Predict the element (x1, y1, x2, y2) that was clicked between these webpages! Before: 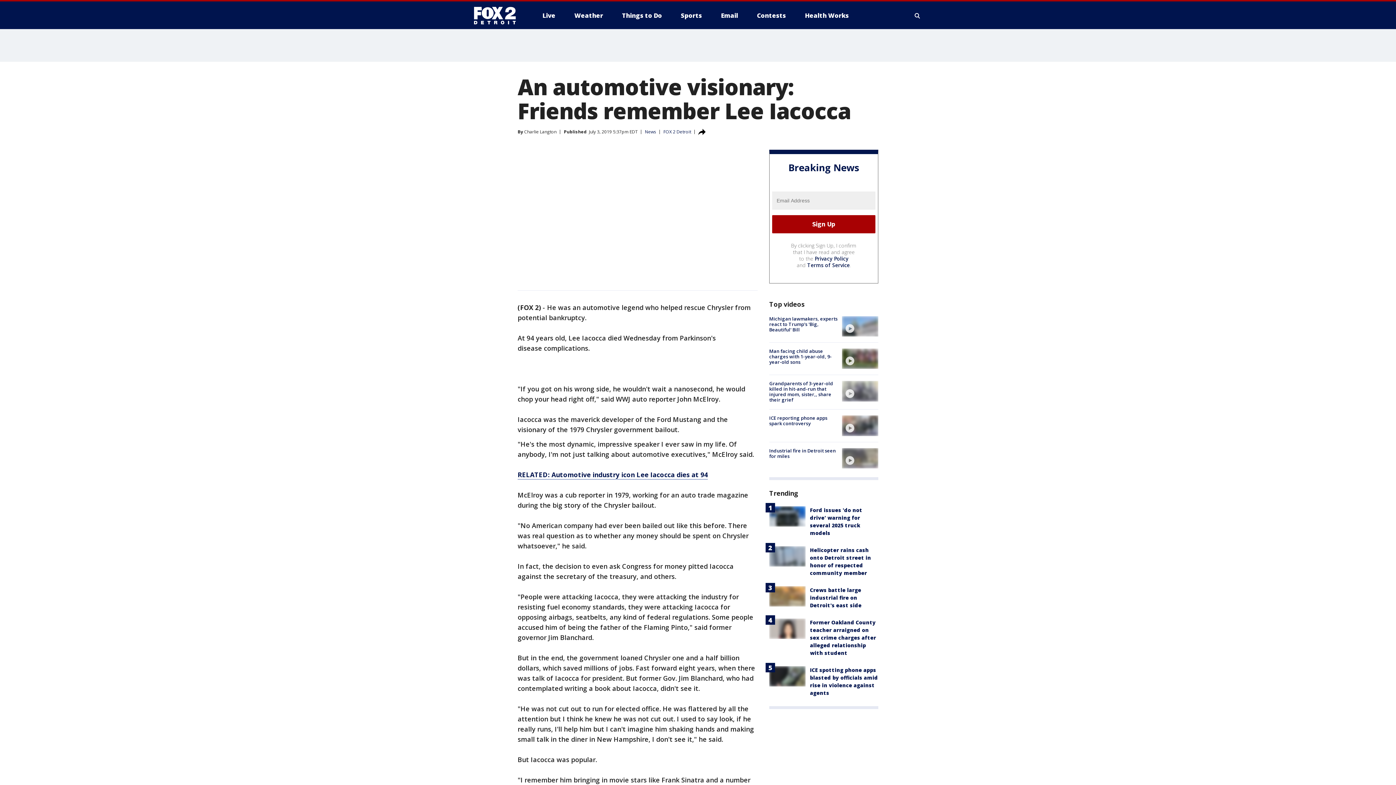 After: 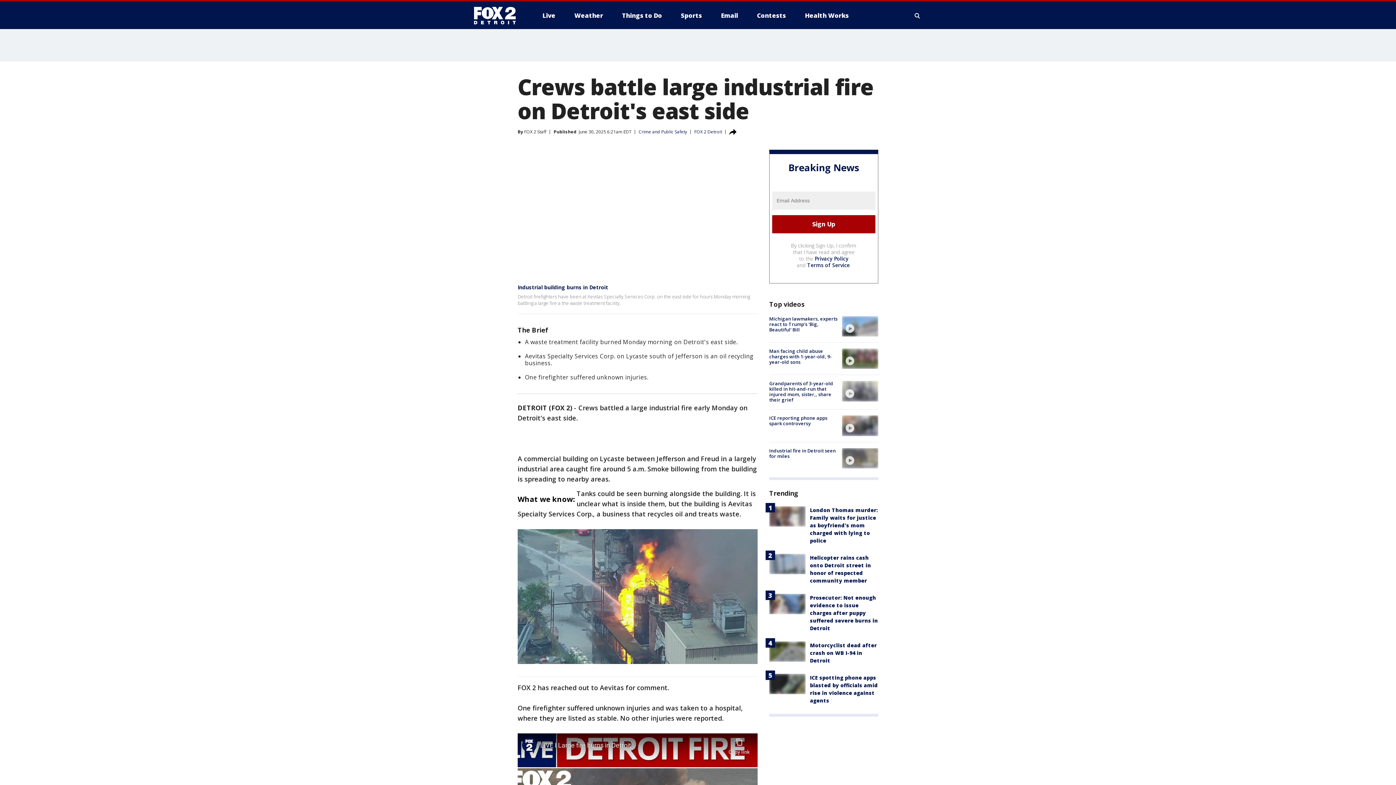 Action: bbox: (769, 586, 805, 606)